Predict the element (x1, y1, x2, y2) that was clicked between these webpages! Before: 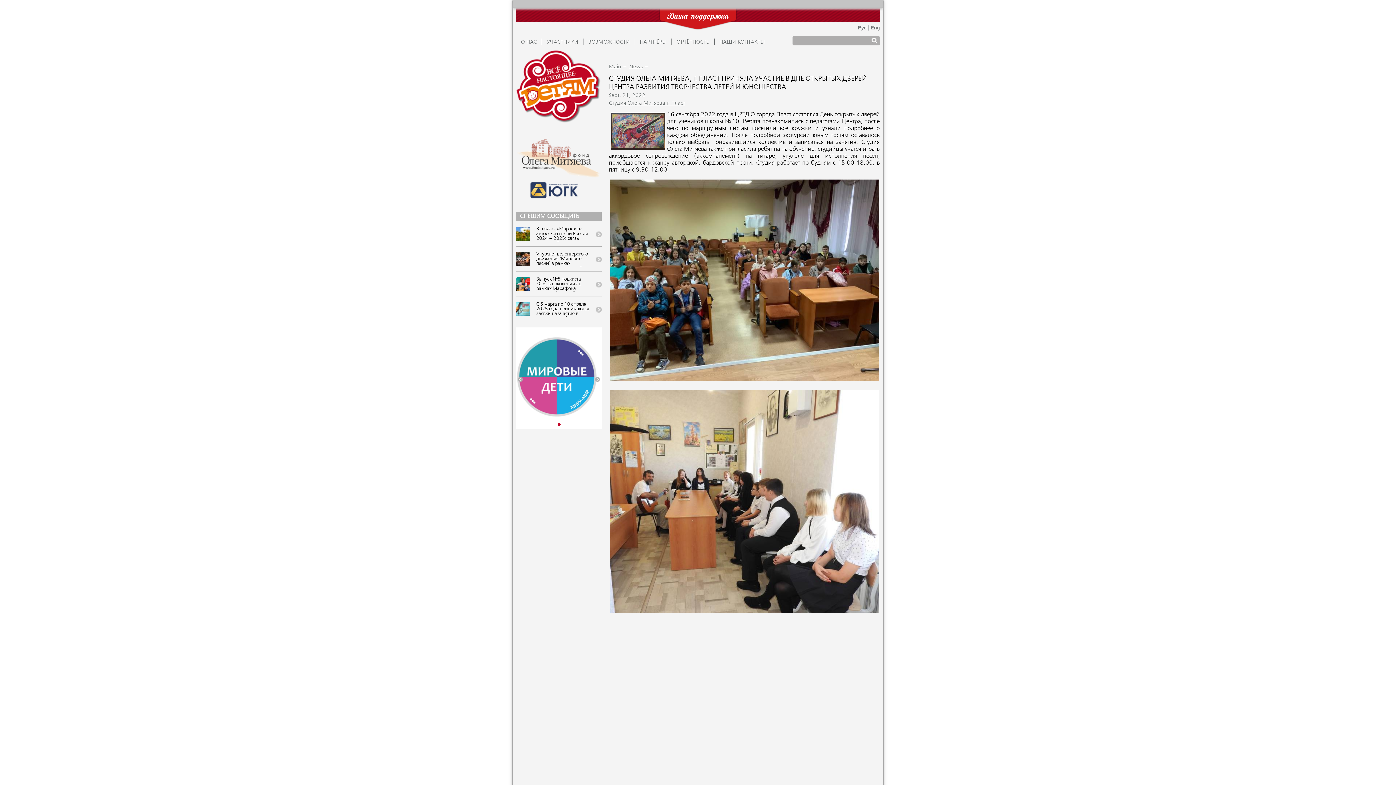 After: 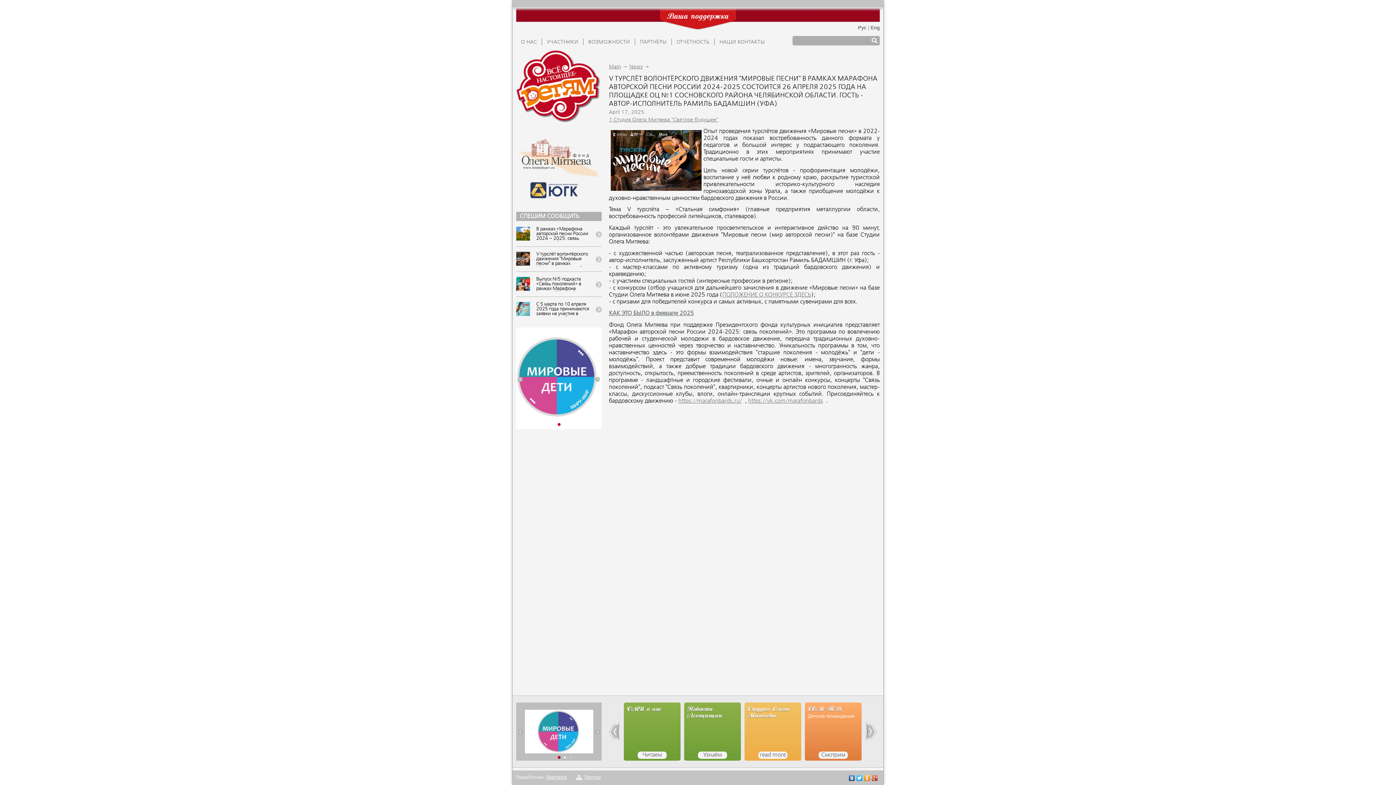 Action: bbox: (516, 251, 601, 266) label: V турслёт волонтёрского движения "Мировые песни" в рамках Марафона авторской песни России 2024-2025 состоится 26 апреля 2025 года на площадке ОЦ №1 Сосновского района Челябинской области. Гость - автор-исполнитель Рамиль БАДАМШИН (Уфа)